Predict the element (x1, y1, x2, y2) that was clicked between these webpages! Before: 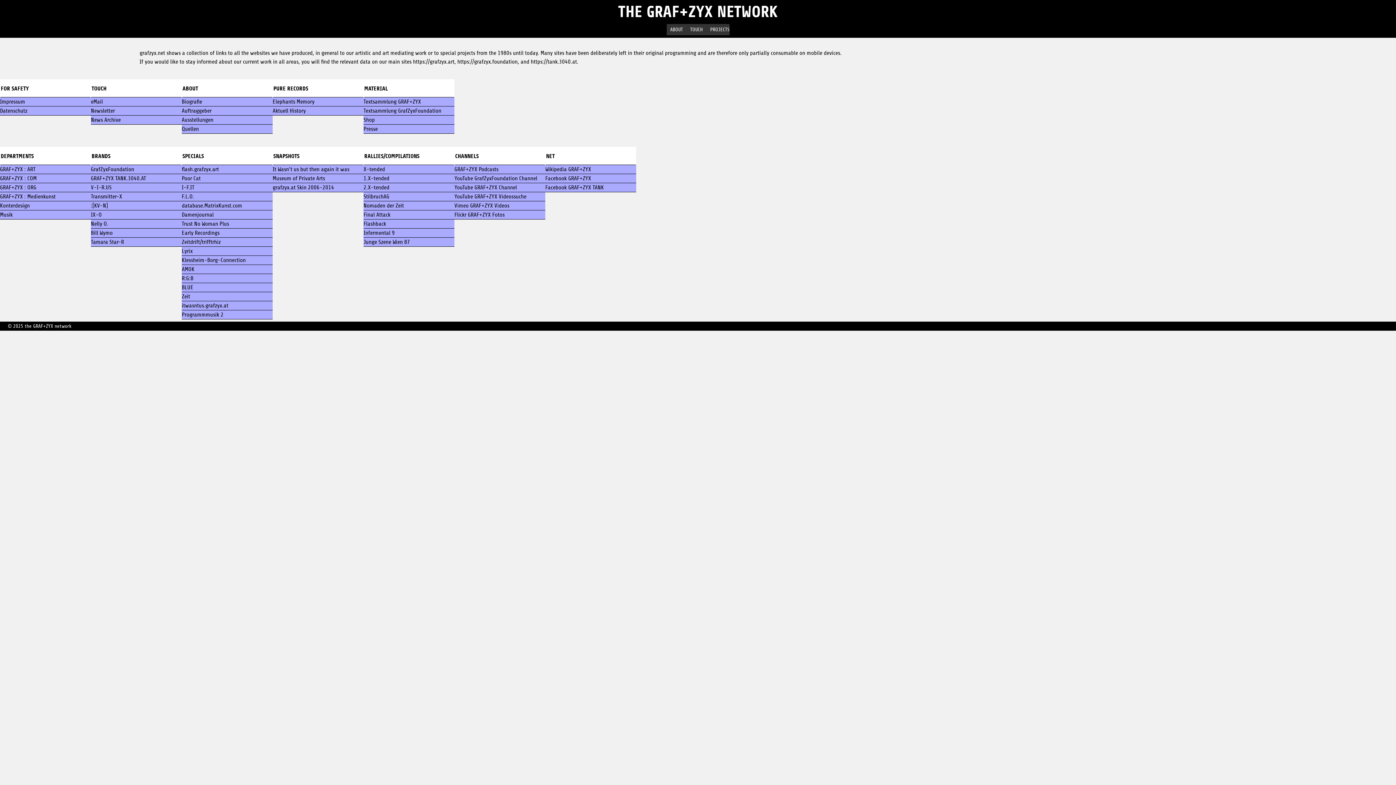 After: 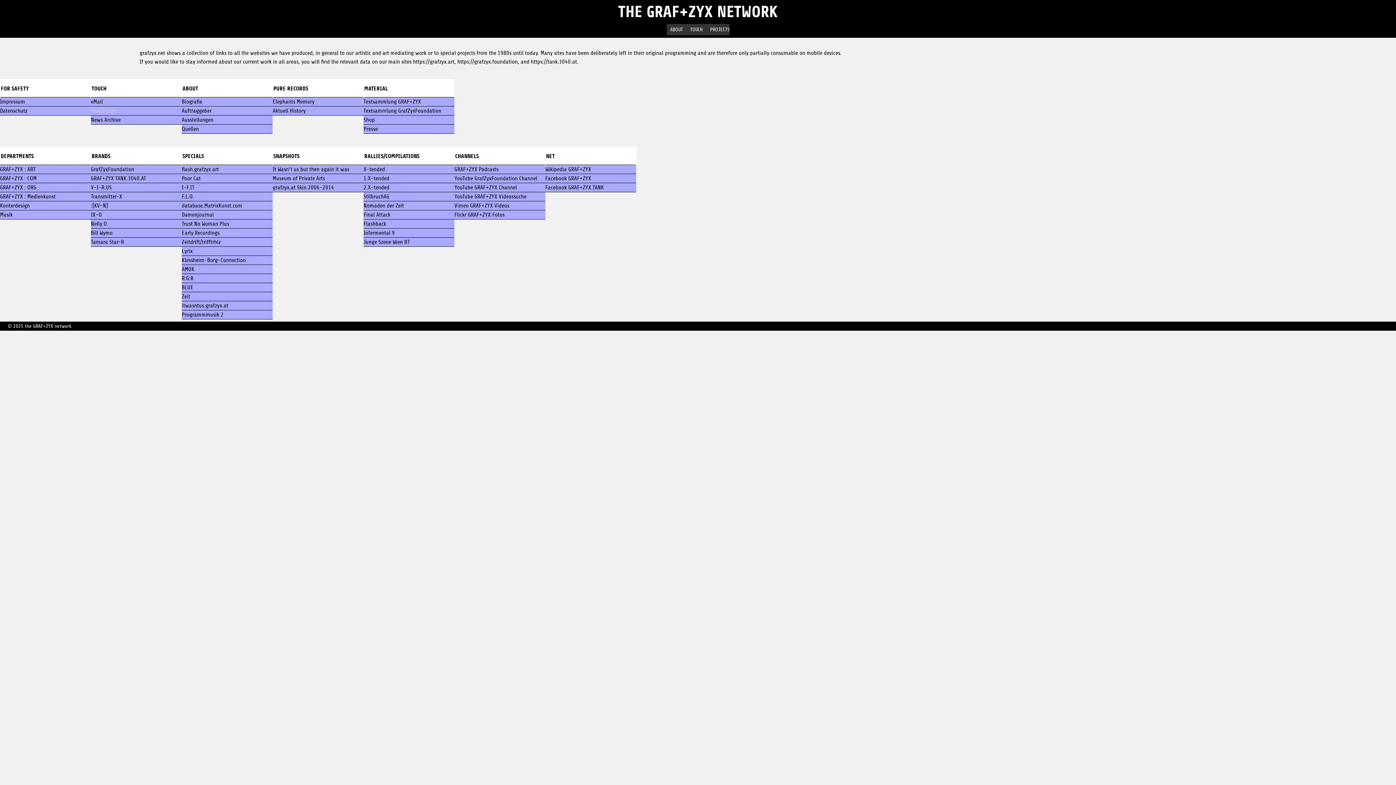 Action: label: Newsletter bbox: (90, 107, 114, 114)